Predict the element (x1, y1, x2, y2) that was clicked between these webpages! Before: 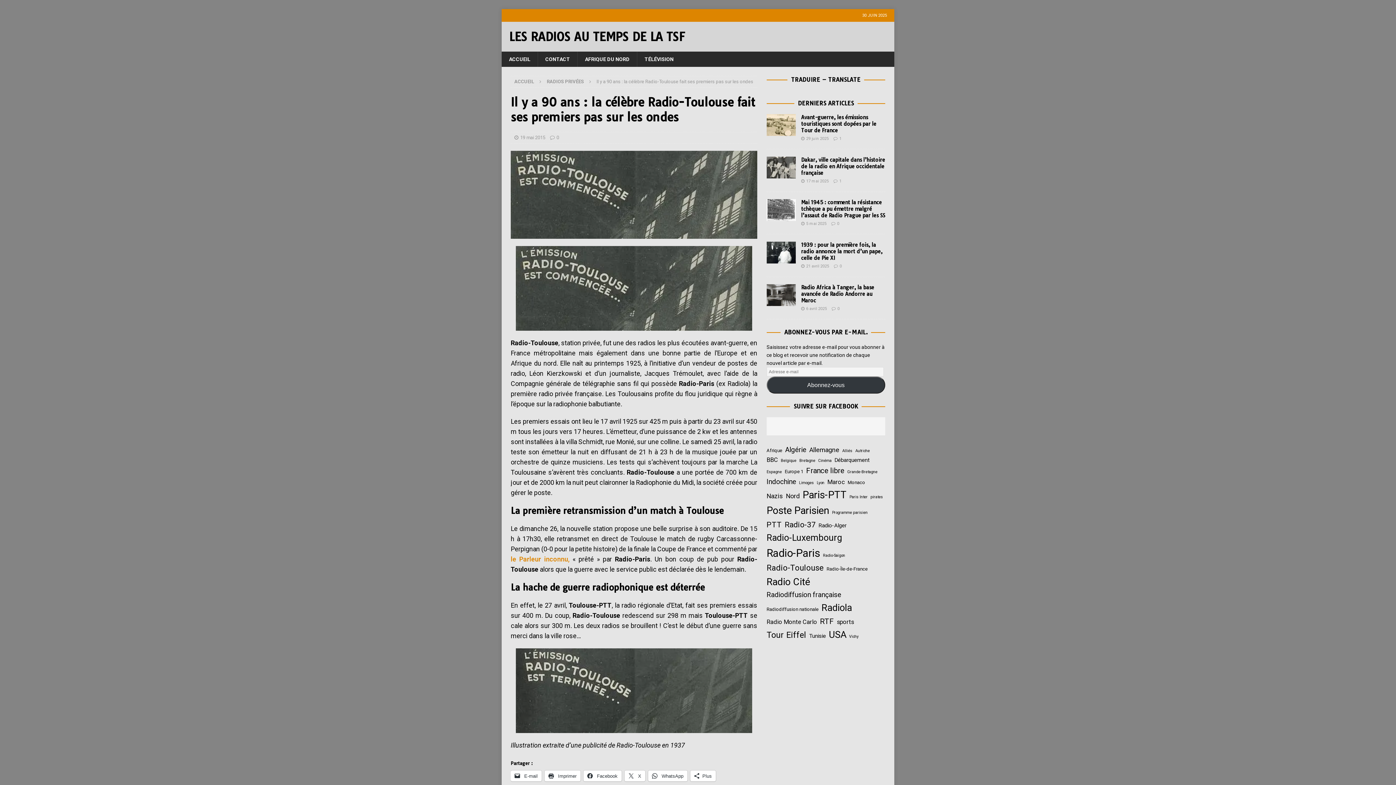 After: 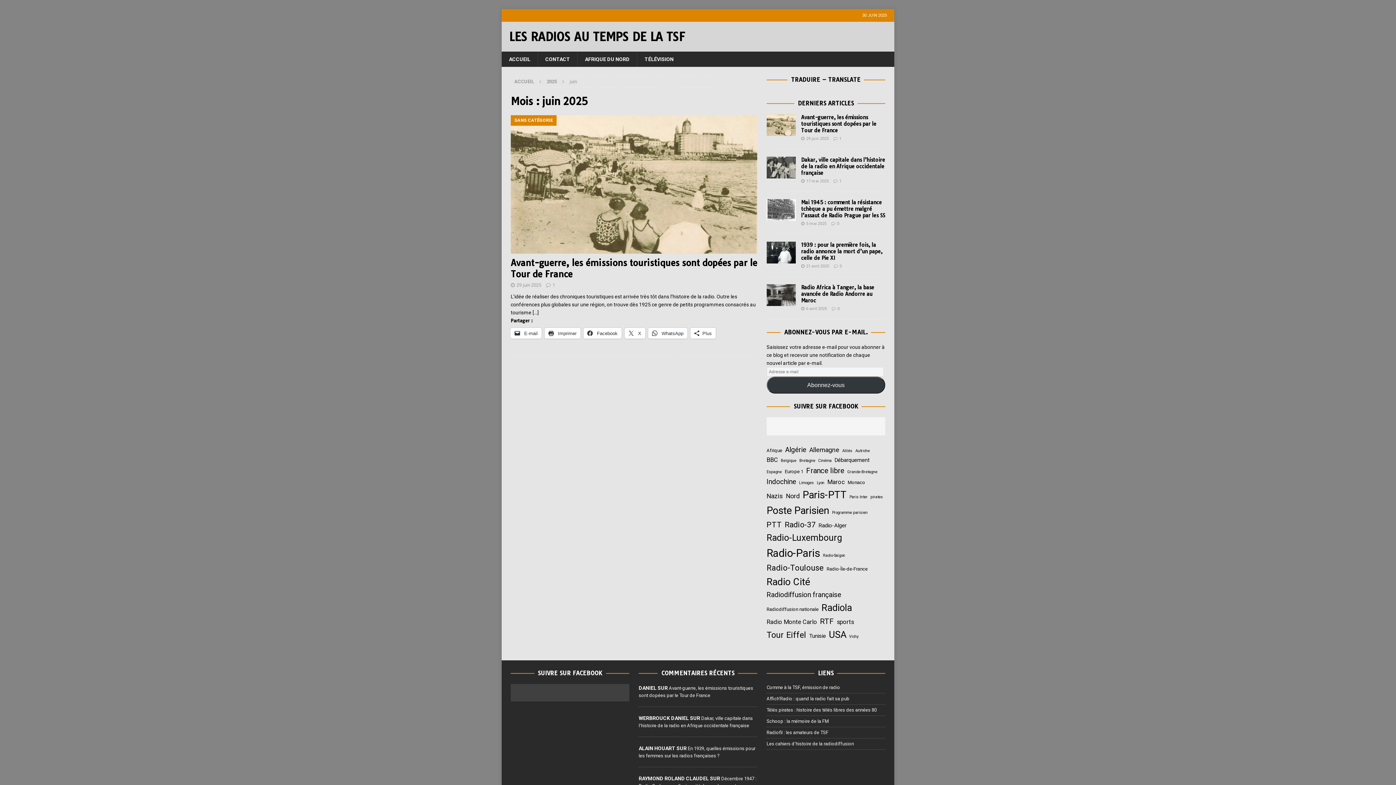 Action: label: 29 juin 2025 bbox: (806, 136, 829, 141)